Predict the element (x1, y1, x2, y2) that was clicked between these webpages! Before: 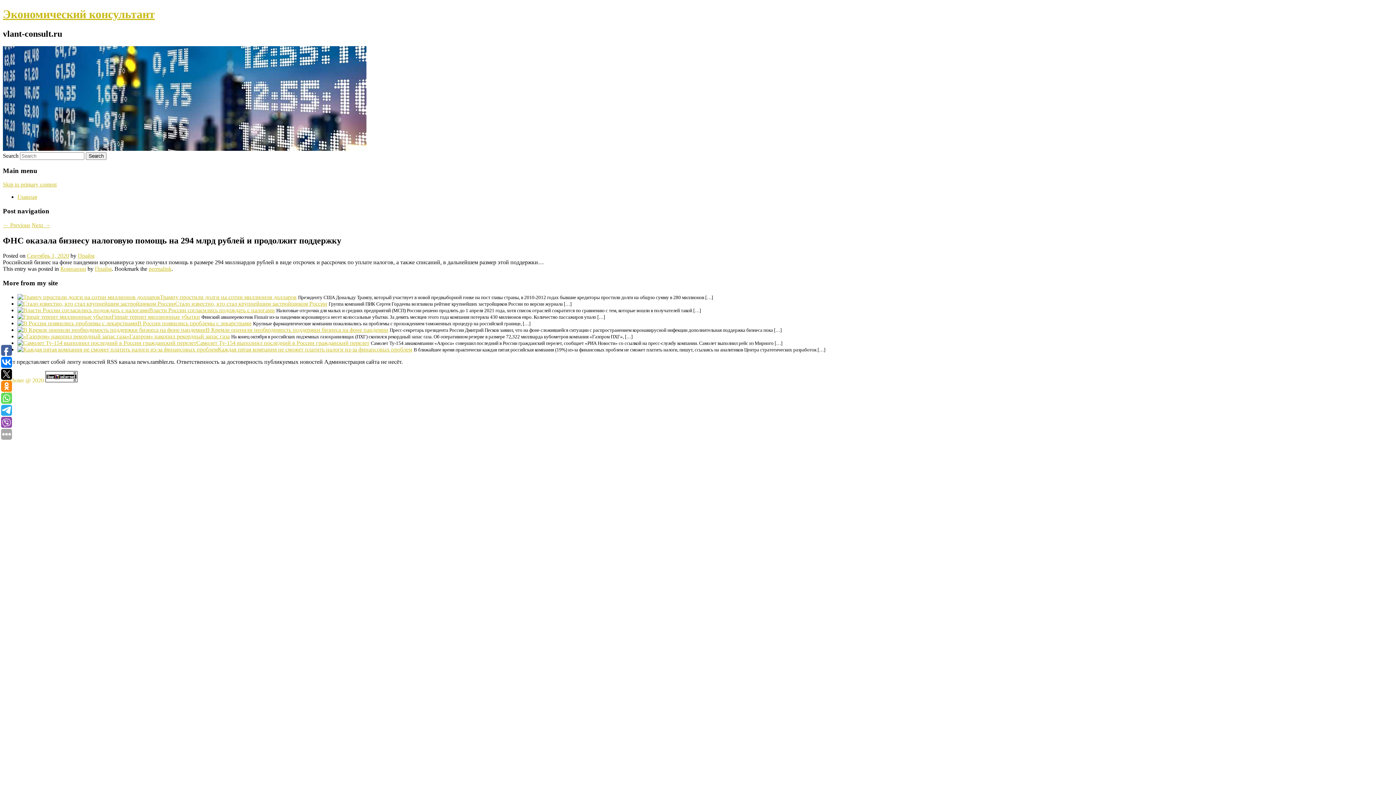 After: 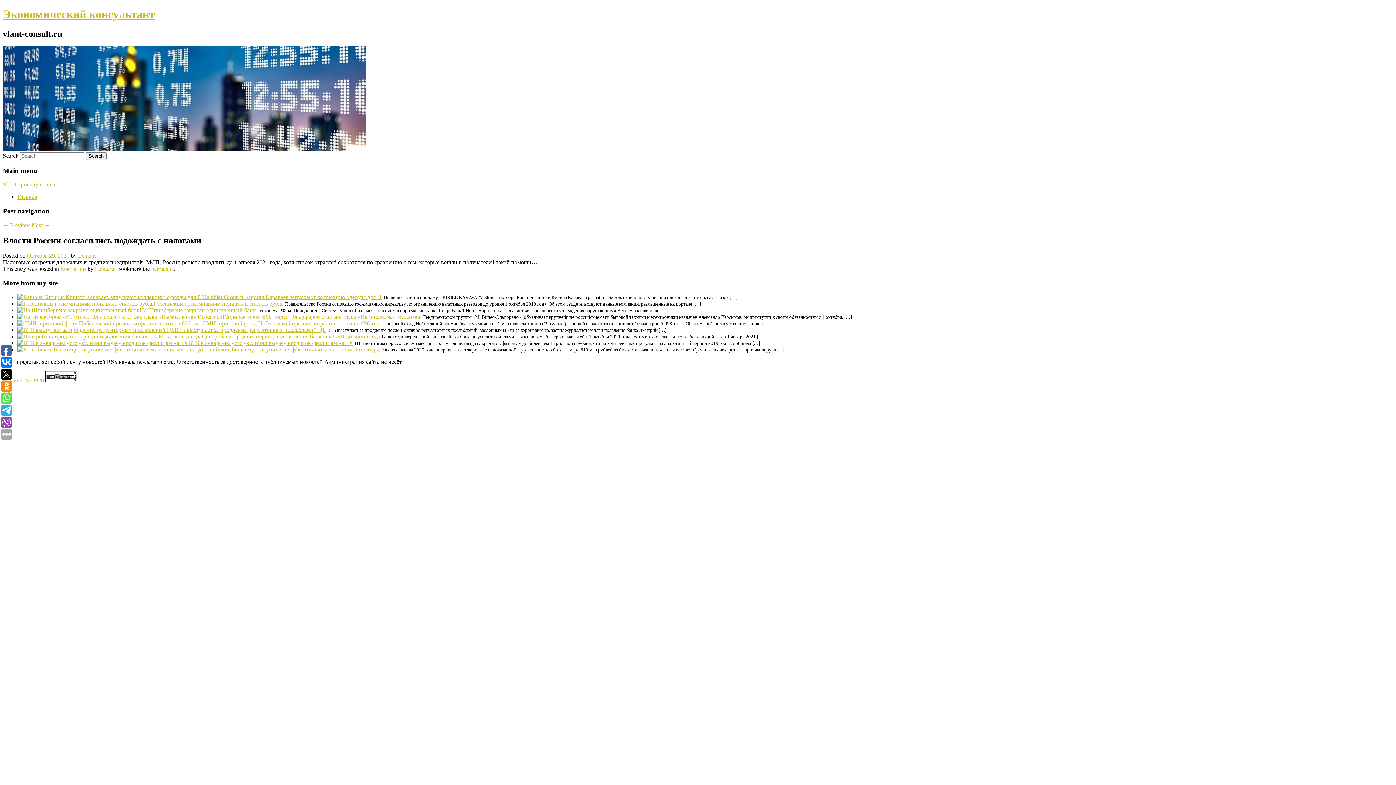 Action: bbox: (17, 307, 149, 313)